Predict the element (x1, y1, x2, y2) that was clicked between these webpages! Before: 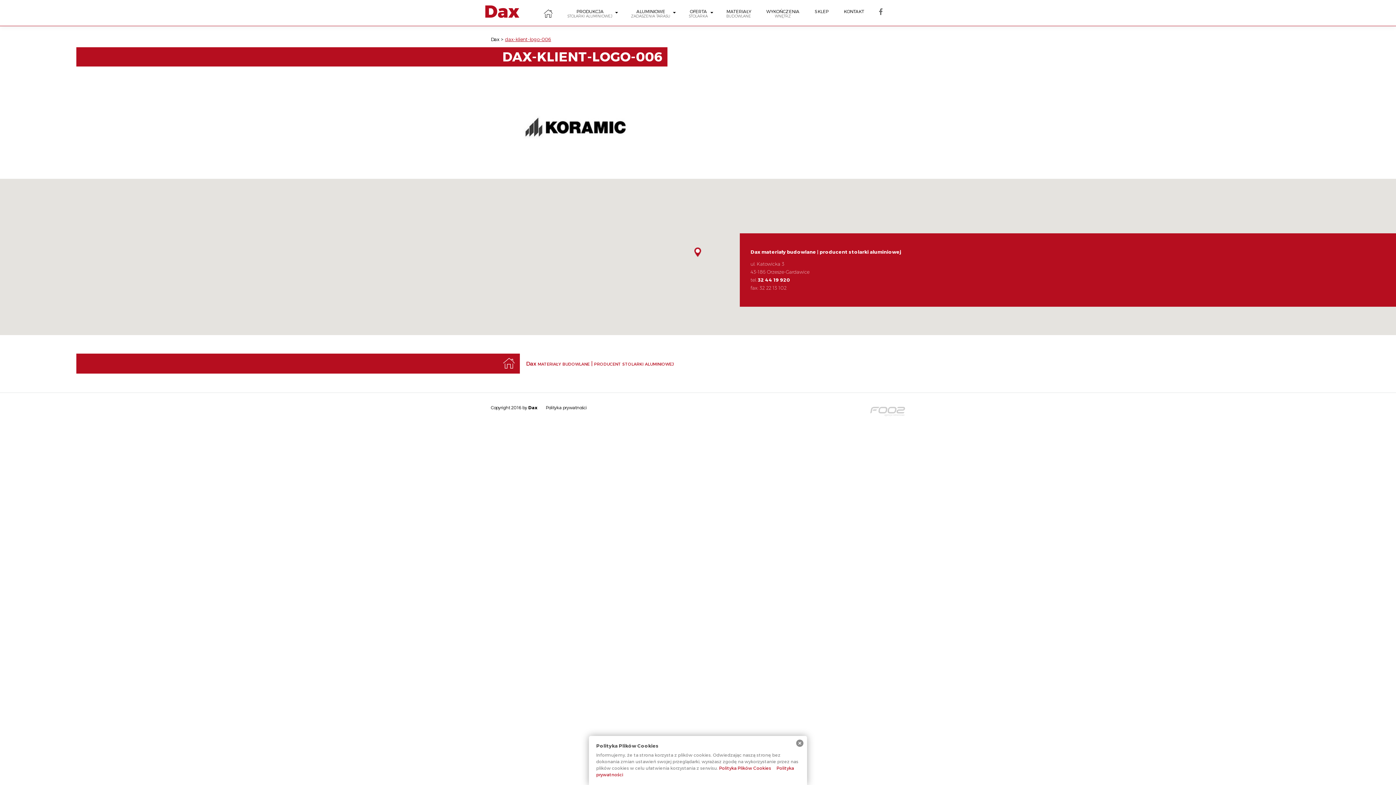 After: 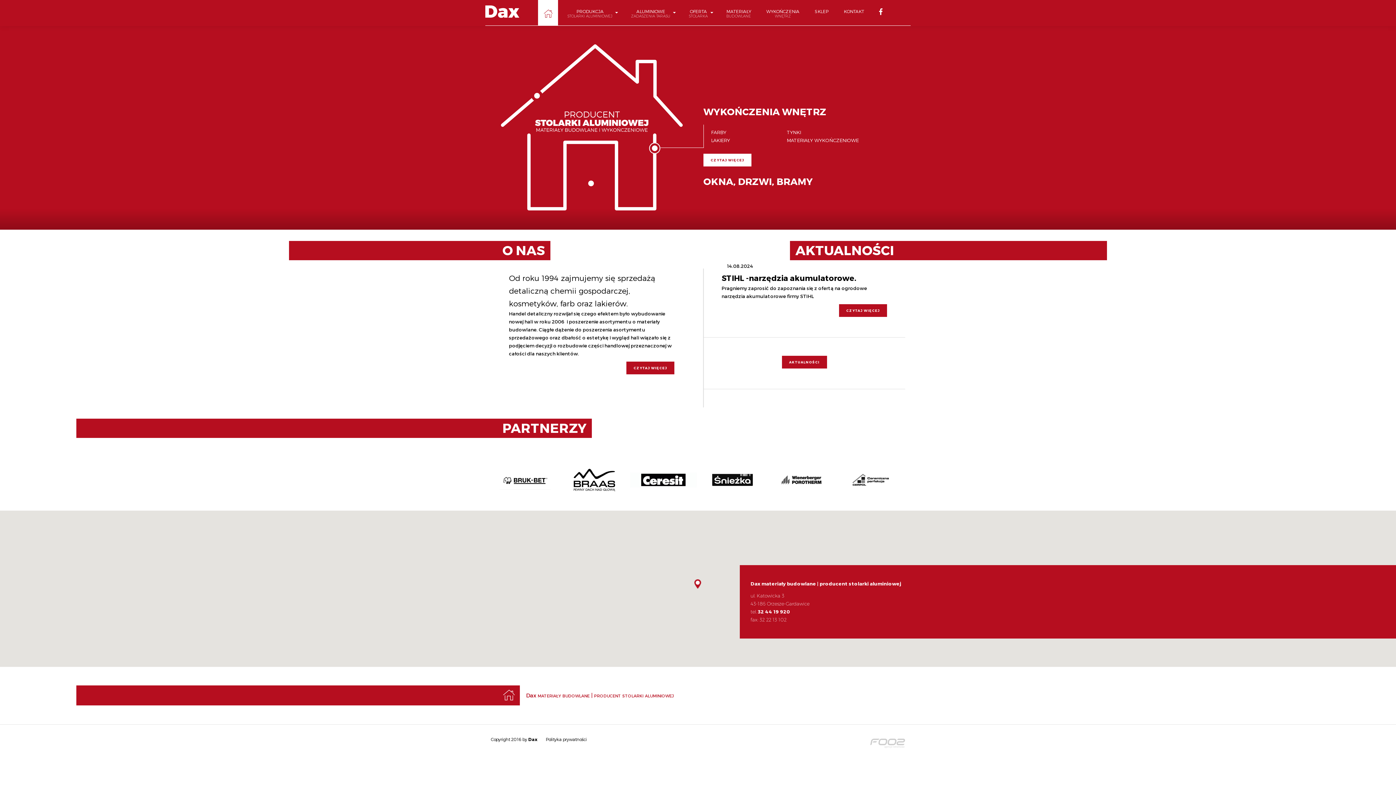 Action: label: Dax bbox: (490, 36, 499, 42)